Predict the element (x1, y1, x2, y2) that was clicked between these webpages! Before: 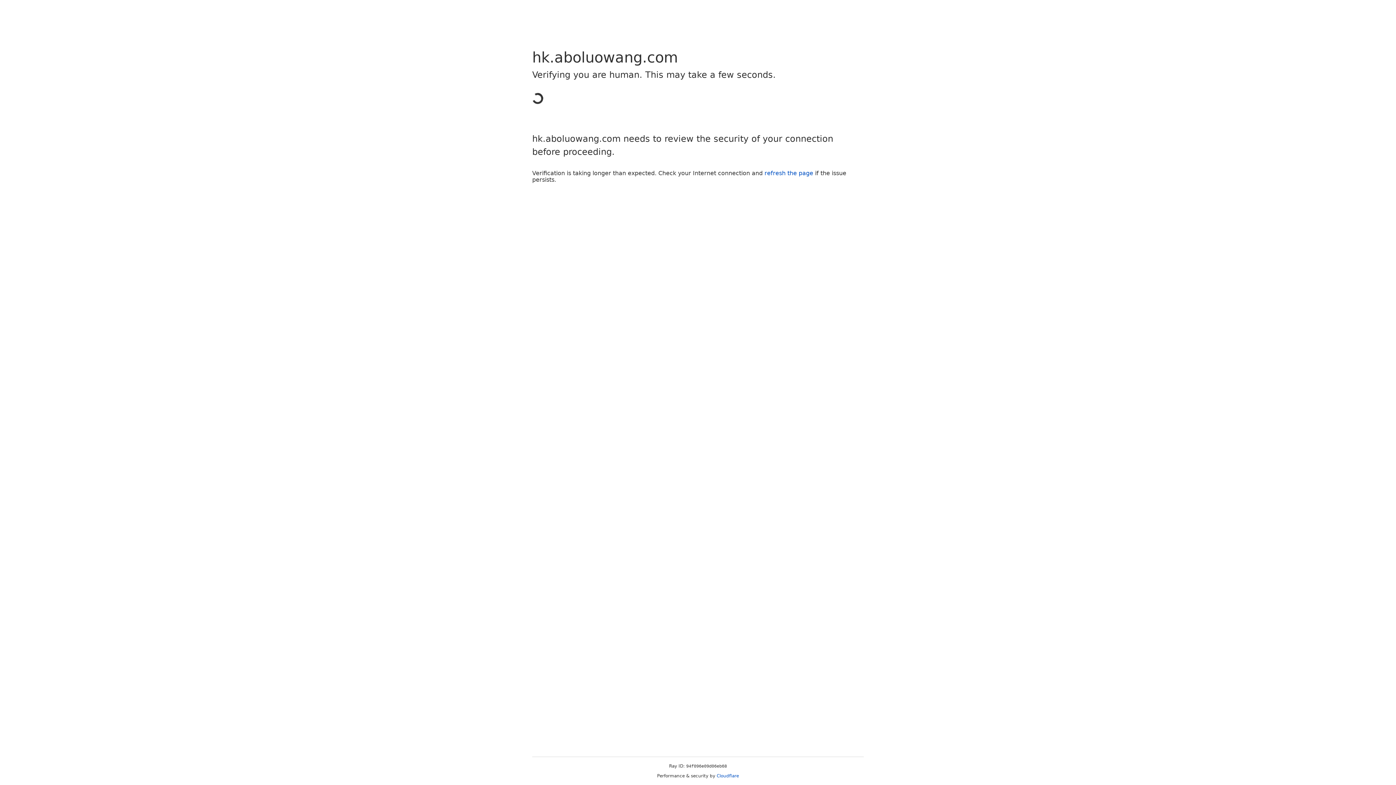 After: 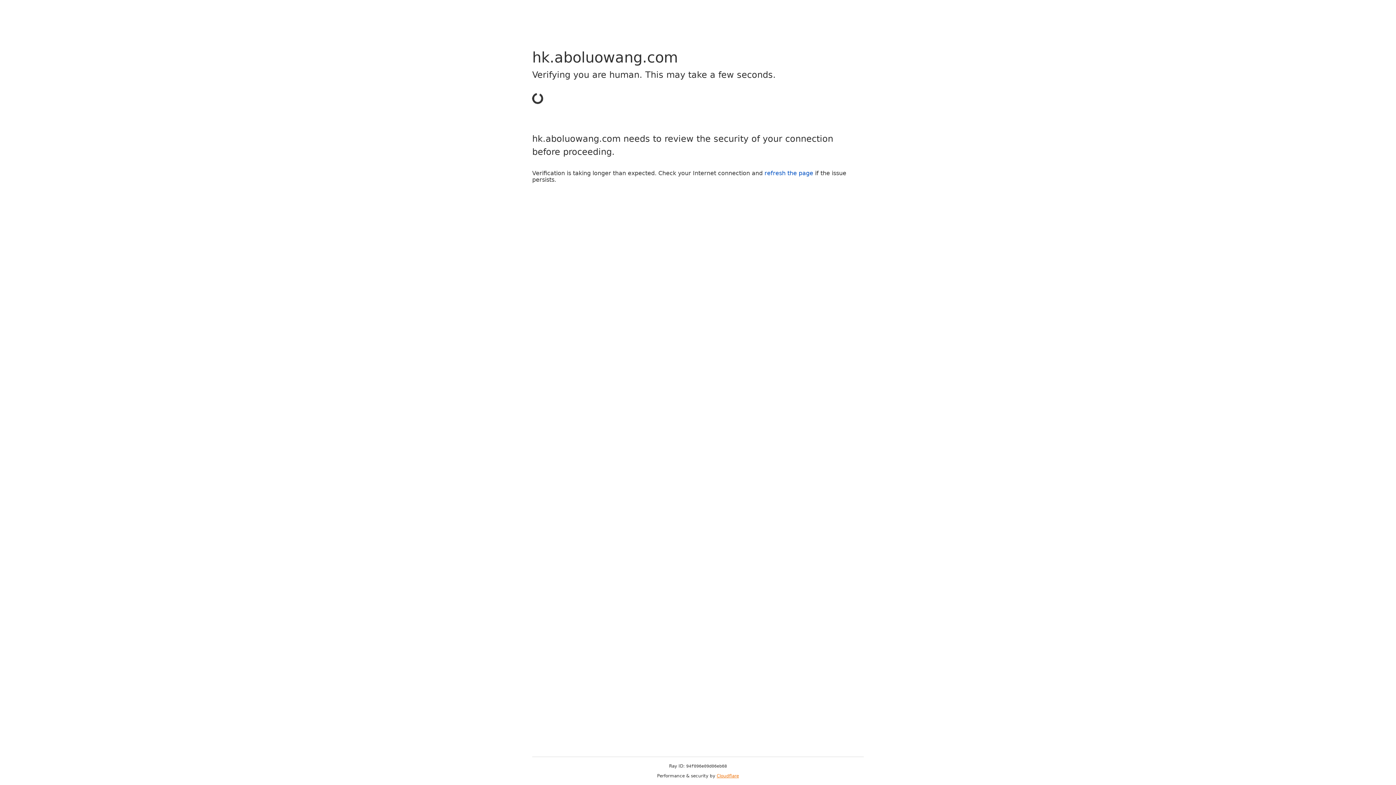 Action: label: Cloudflare bbox: (716, 773, 739, 778)